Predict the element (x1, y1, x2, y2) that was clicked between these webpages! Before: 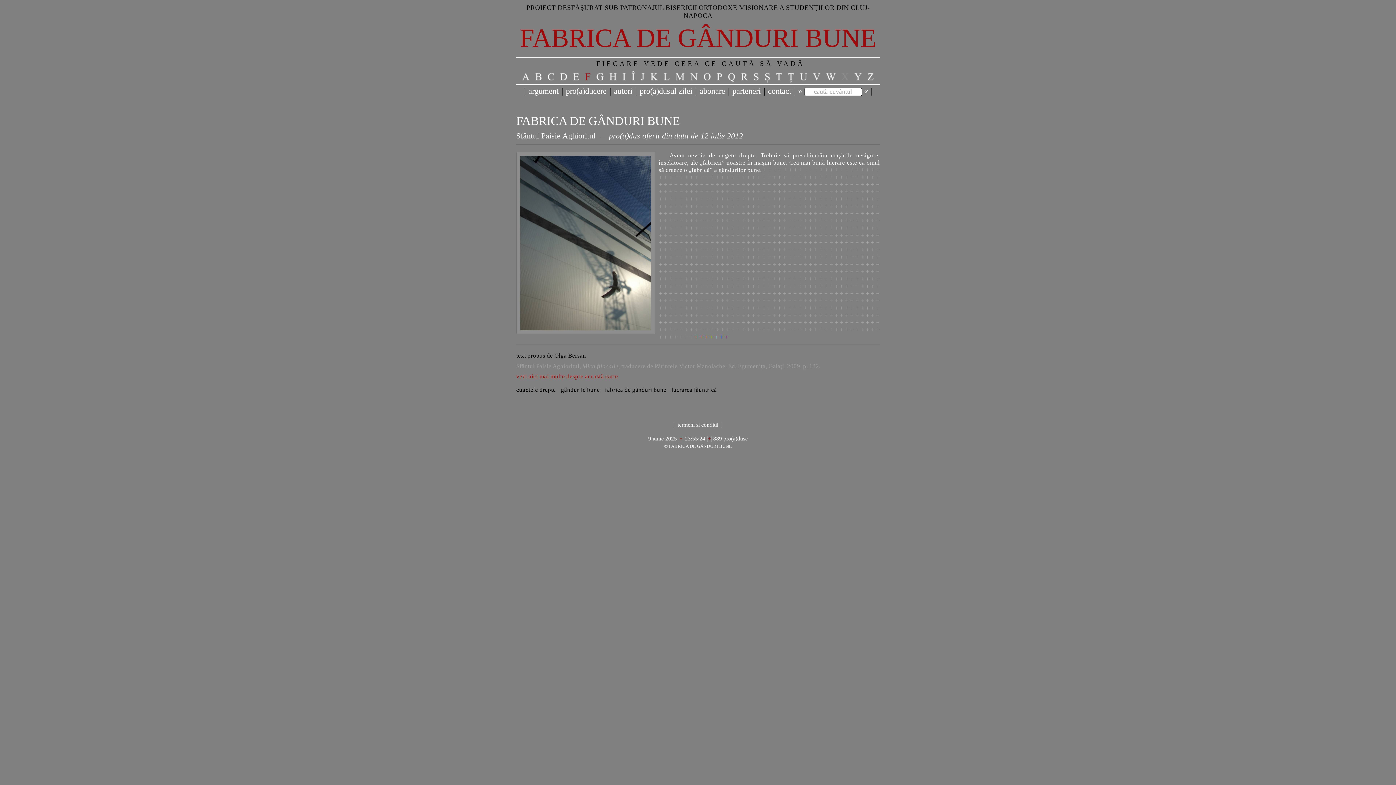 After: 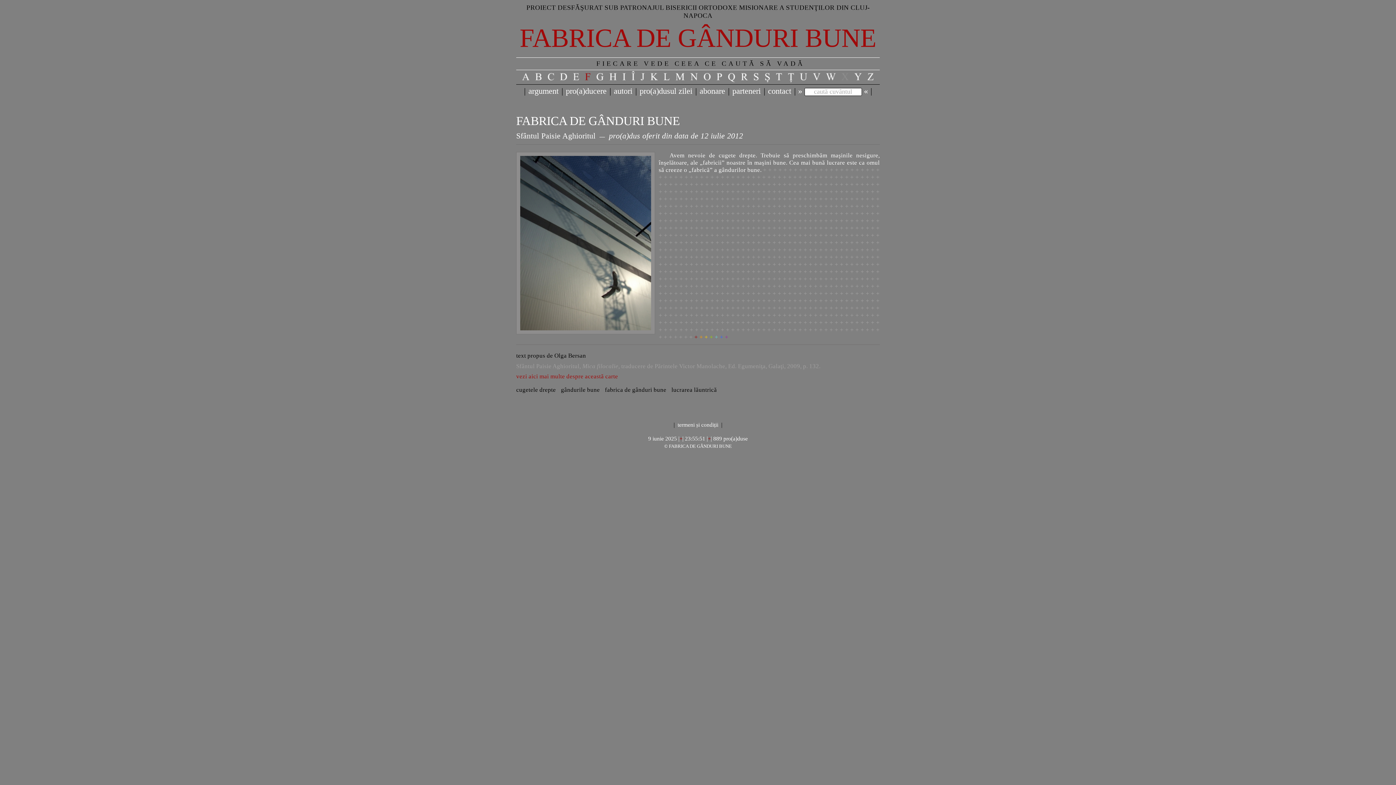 Action: label:   bbox: (516, 84, 880, 84)